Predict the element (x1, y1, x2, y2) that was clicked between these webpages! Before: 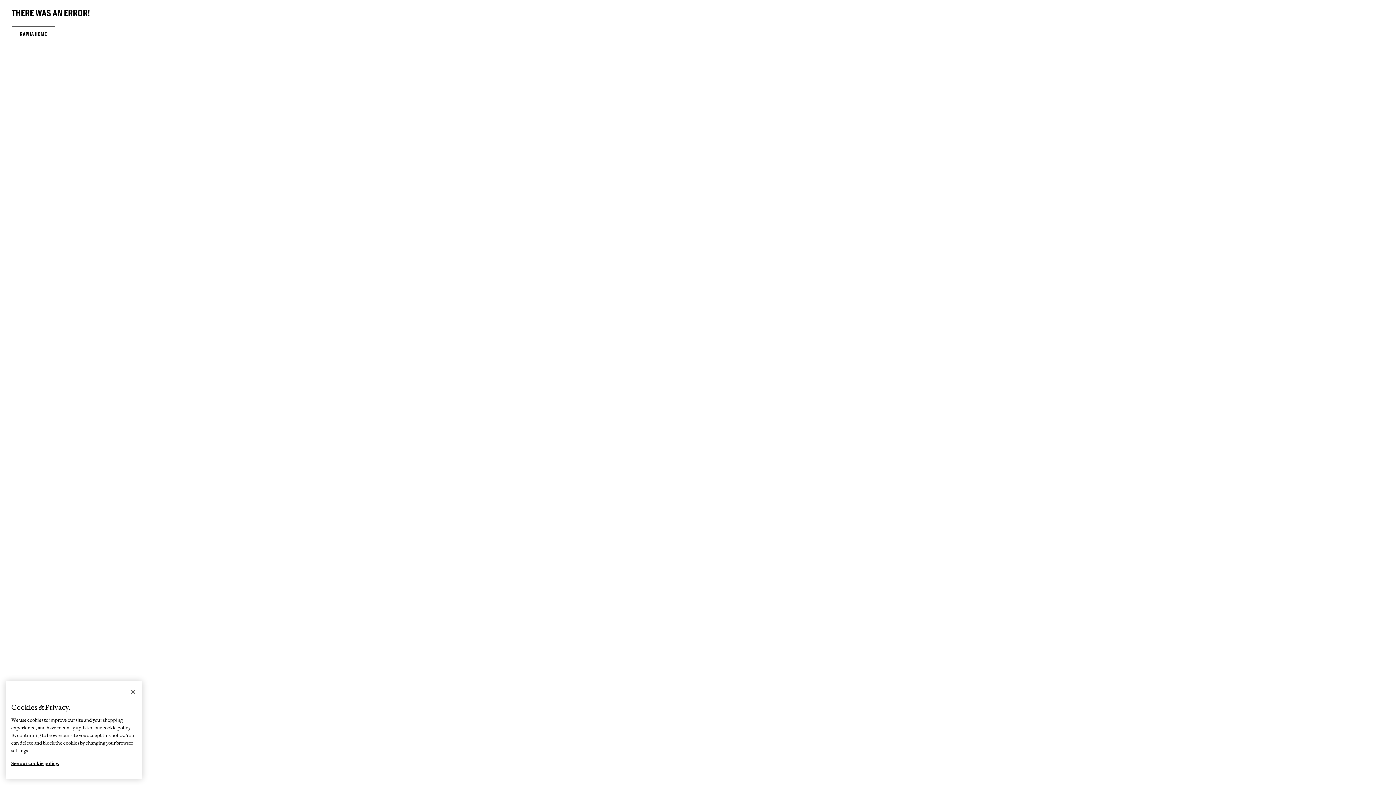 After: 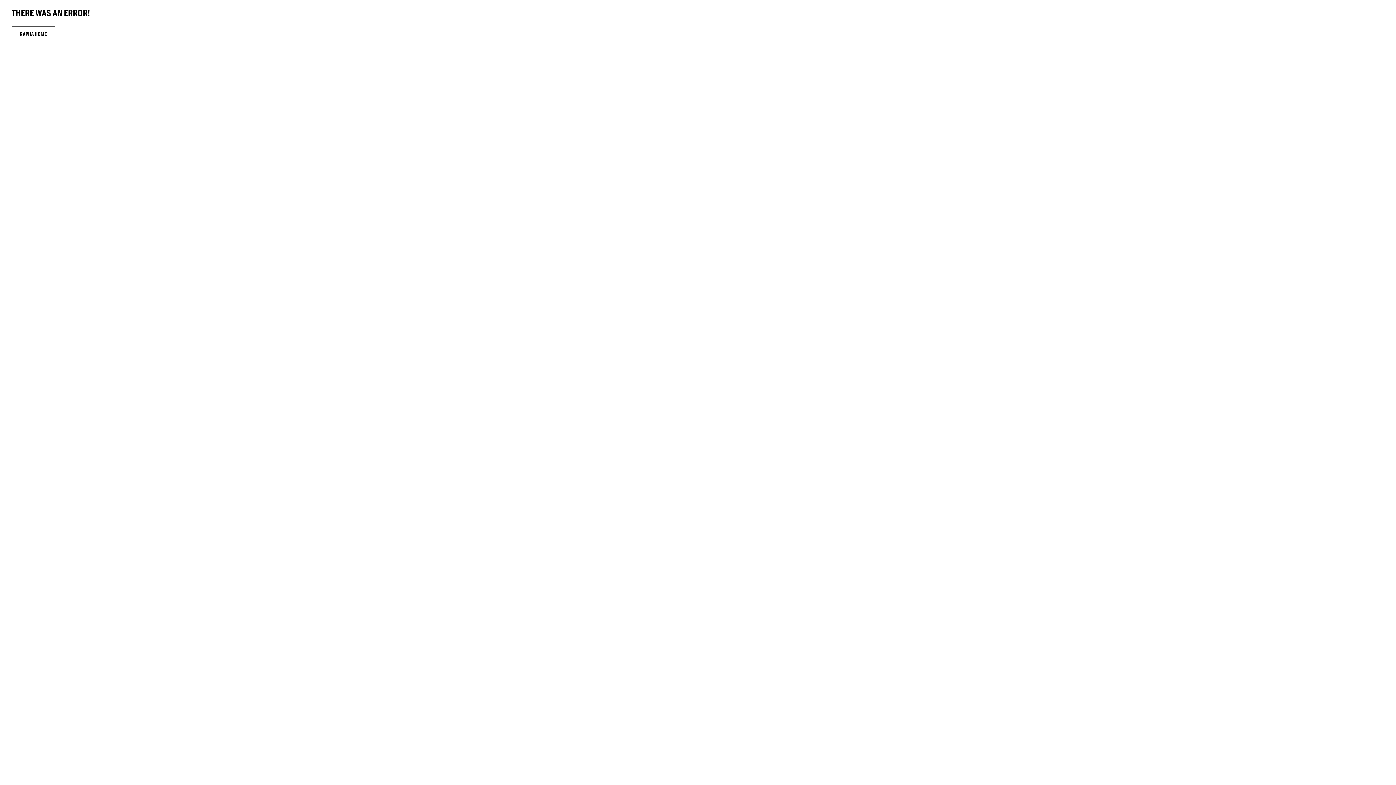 Action: label: RAPHA HOME bbox: (11, 26, 55, 42)